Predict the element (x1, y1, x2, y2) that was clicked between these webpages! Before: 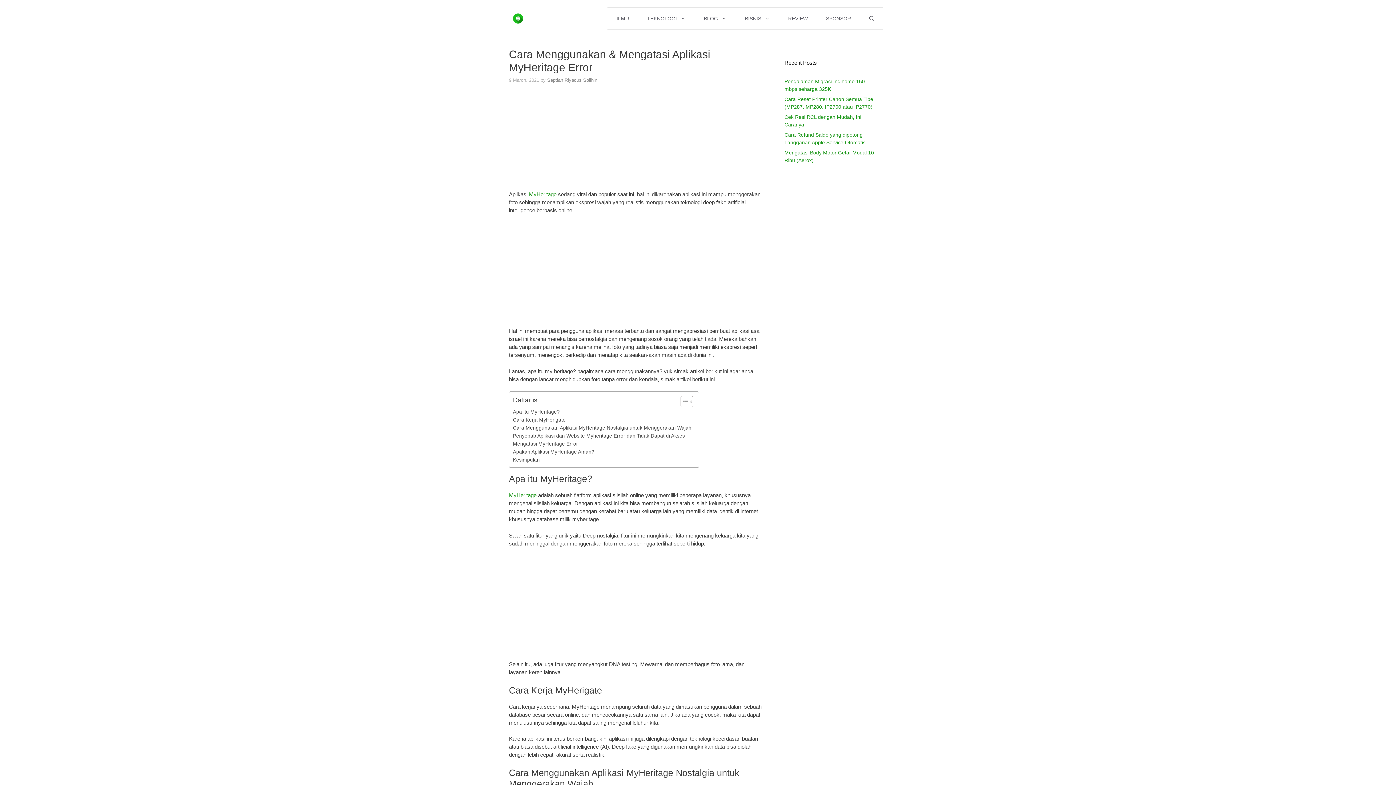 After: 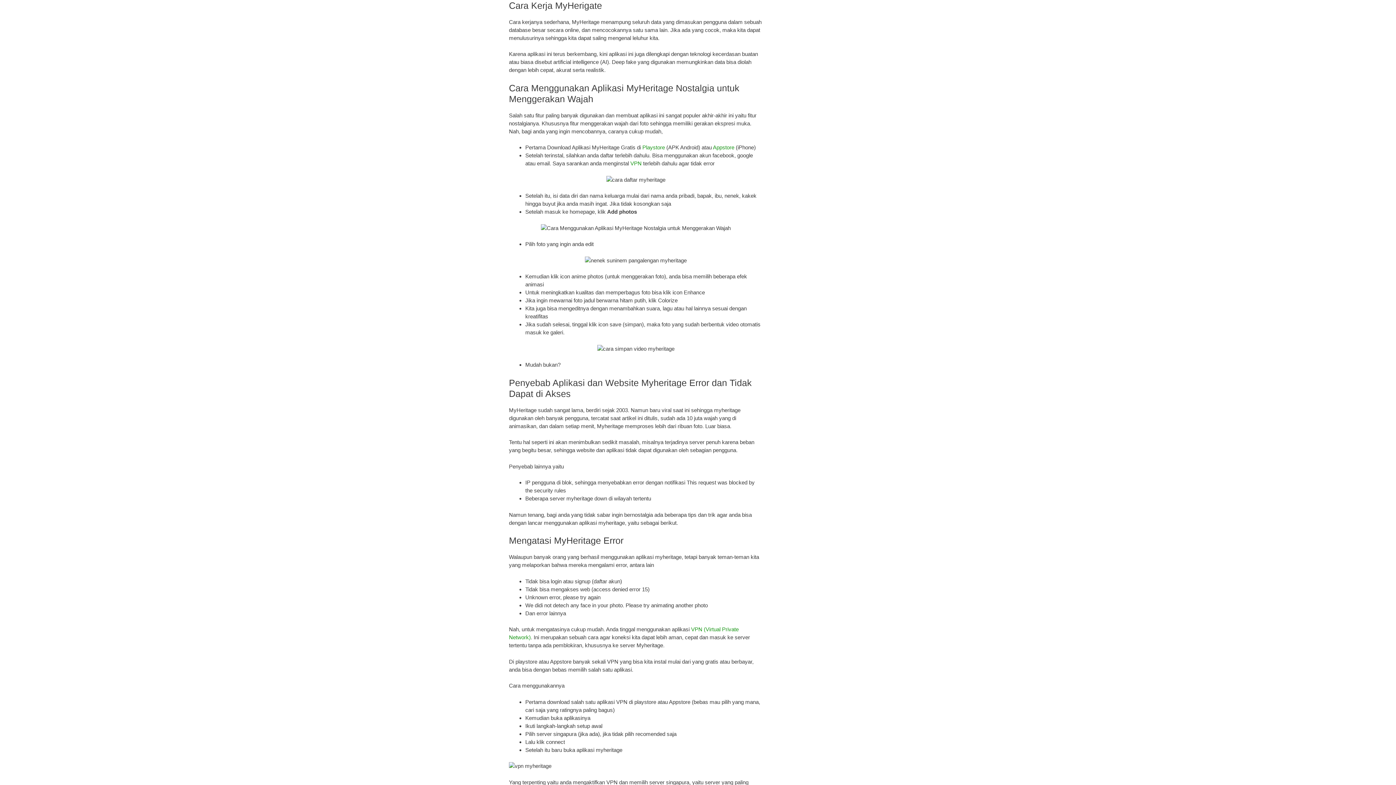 Action: bbox: (513, 416, 565, 424) label: Cara Kerja MyHerigate